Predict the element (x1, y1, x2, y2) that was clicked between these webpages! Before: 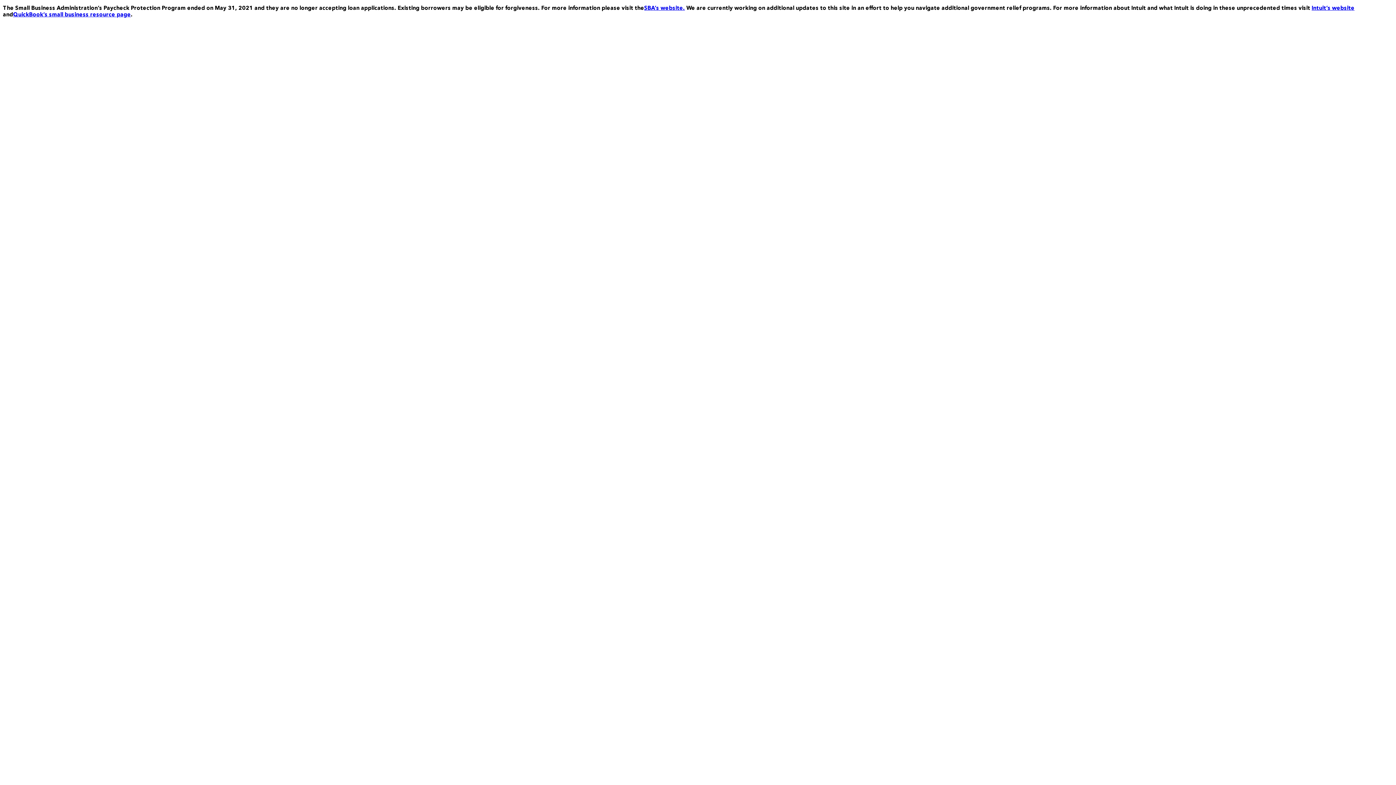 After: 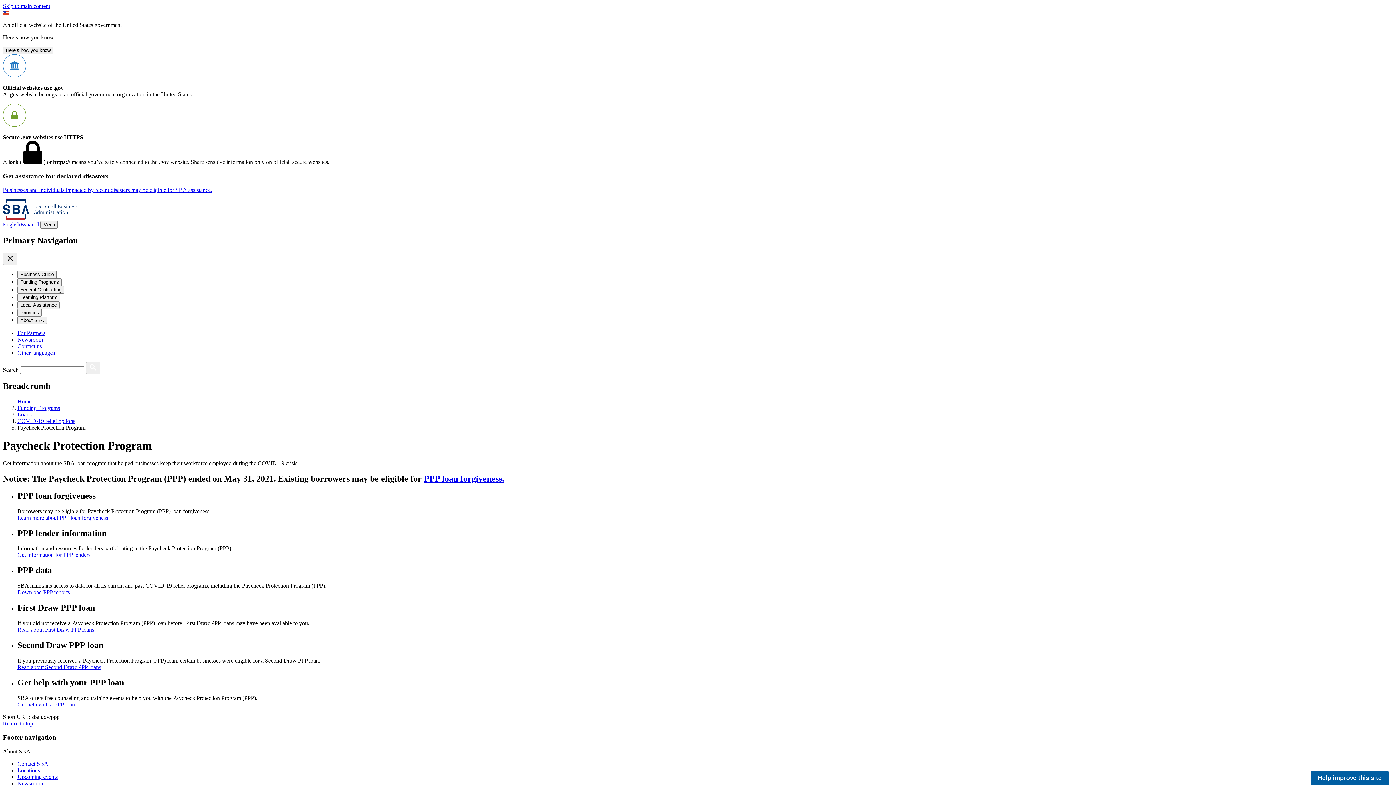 Action: bbox: (644, 4, 685, 11) label: SBA’s website.